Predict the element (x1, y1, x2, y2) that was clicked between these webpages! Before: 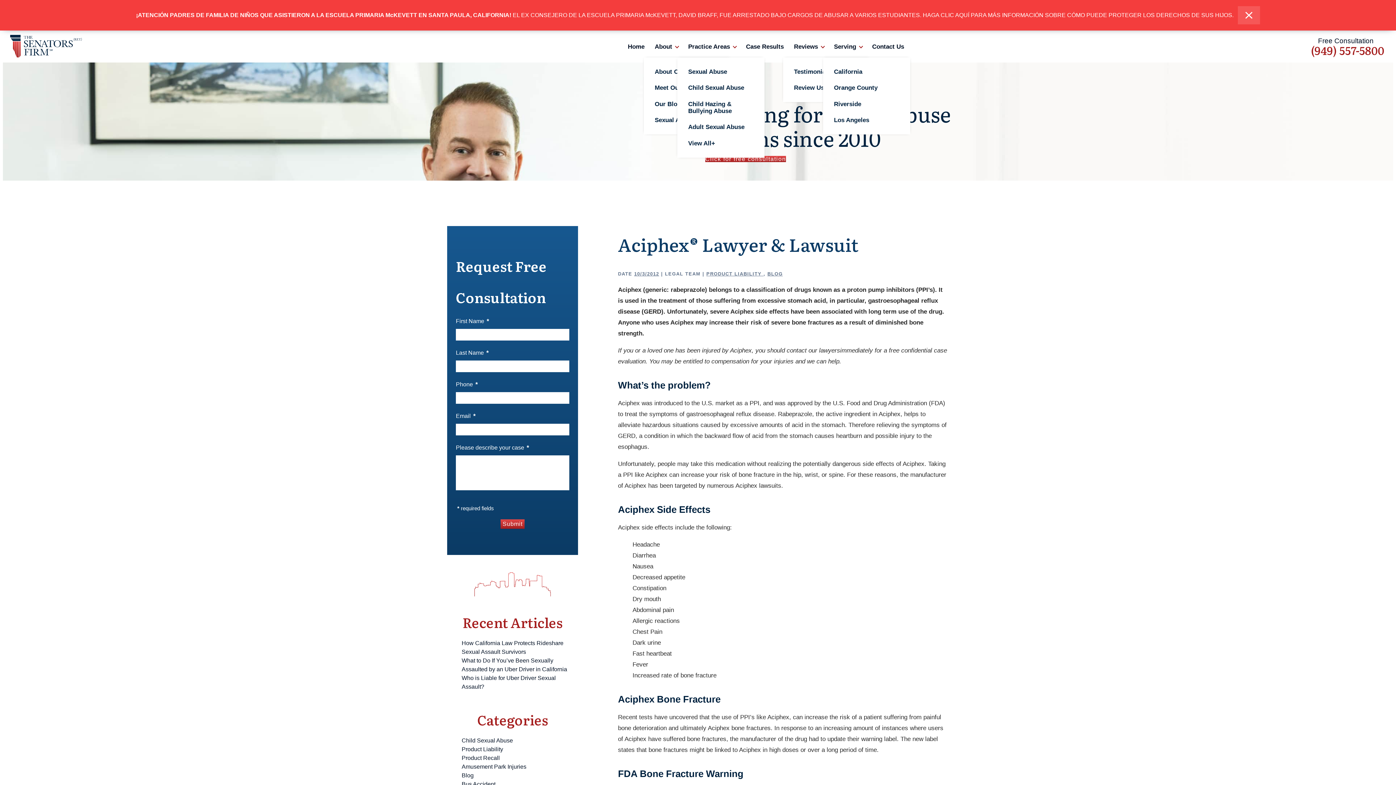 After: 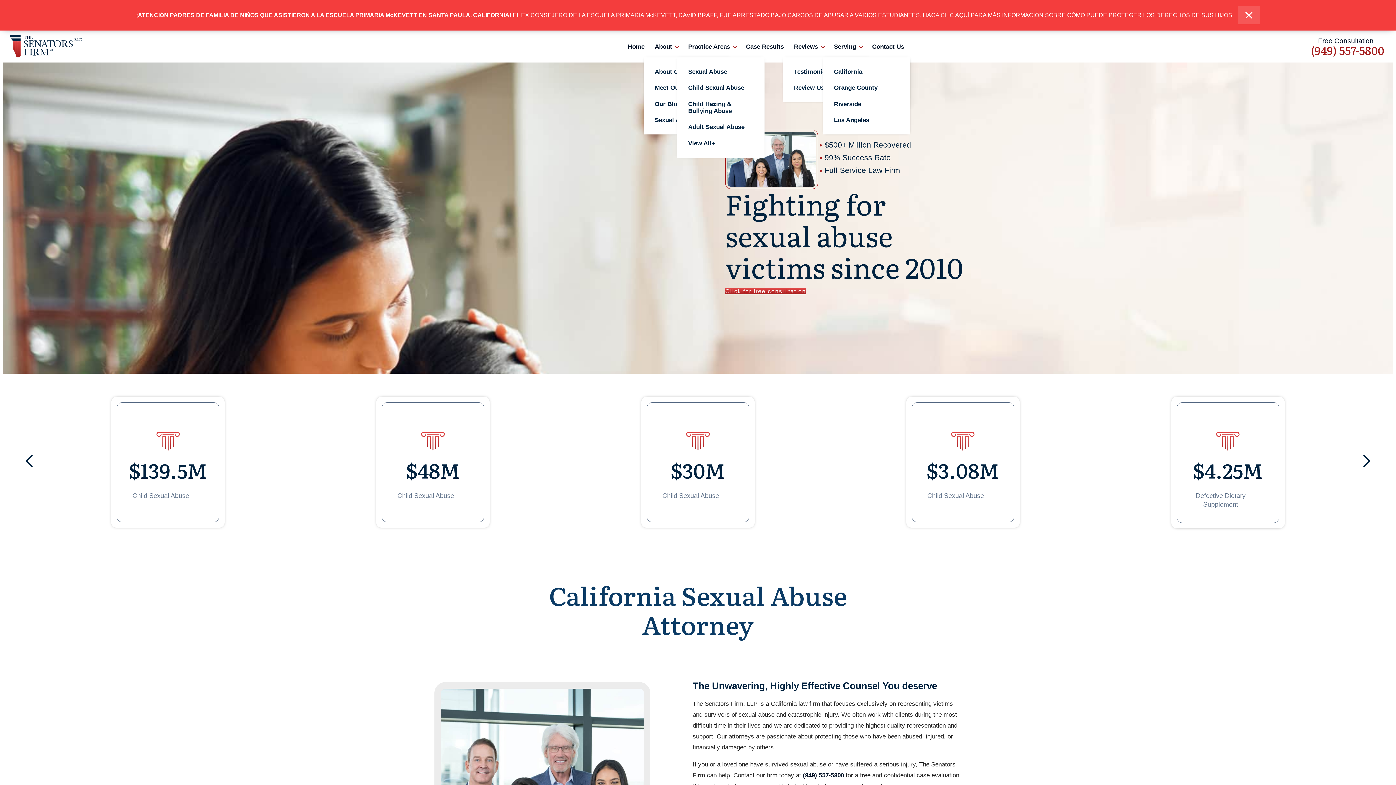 Action: bbox: (628, 35, 644, 57) label: Home